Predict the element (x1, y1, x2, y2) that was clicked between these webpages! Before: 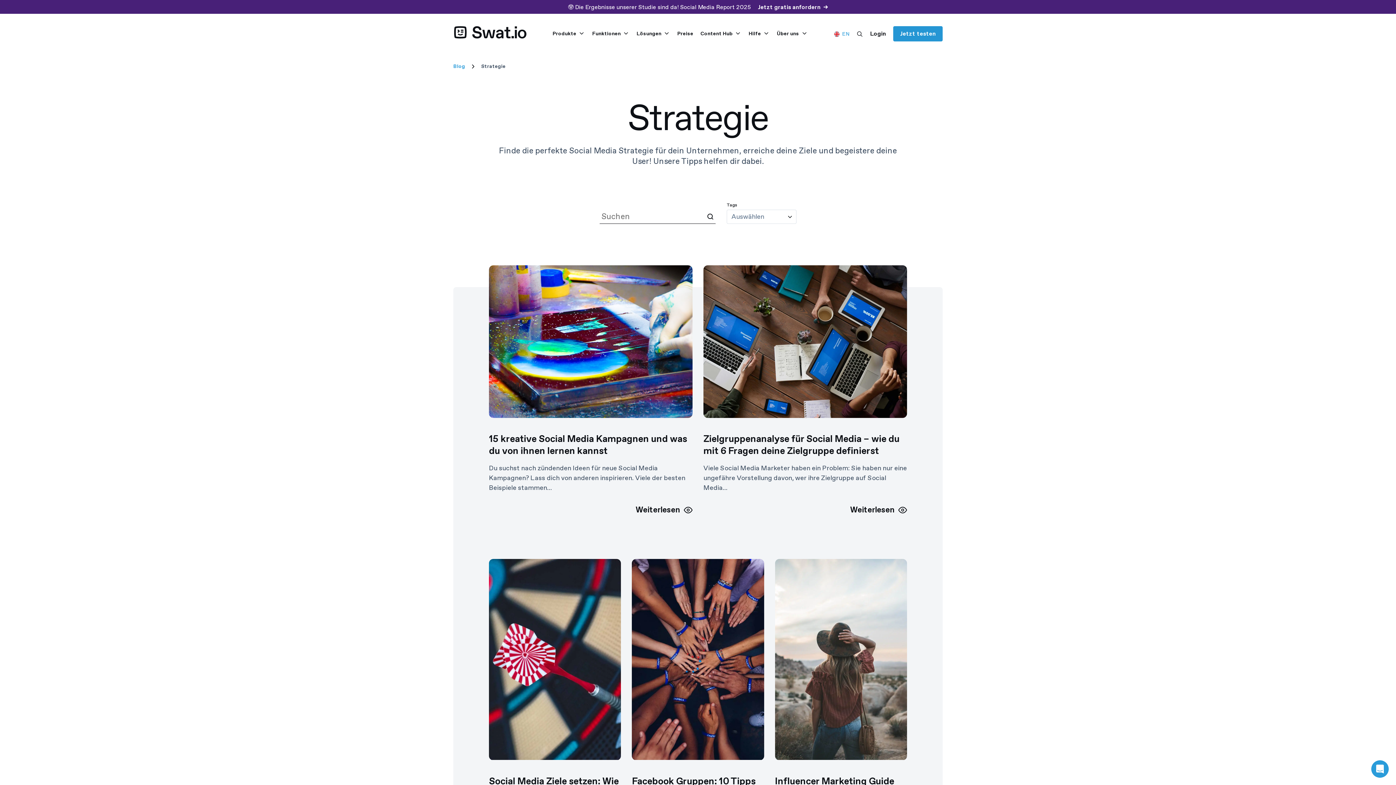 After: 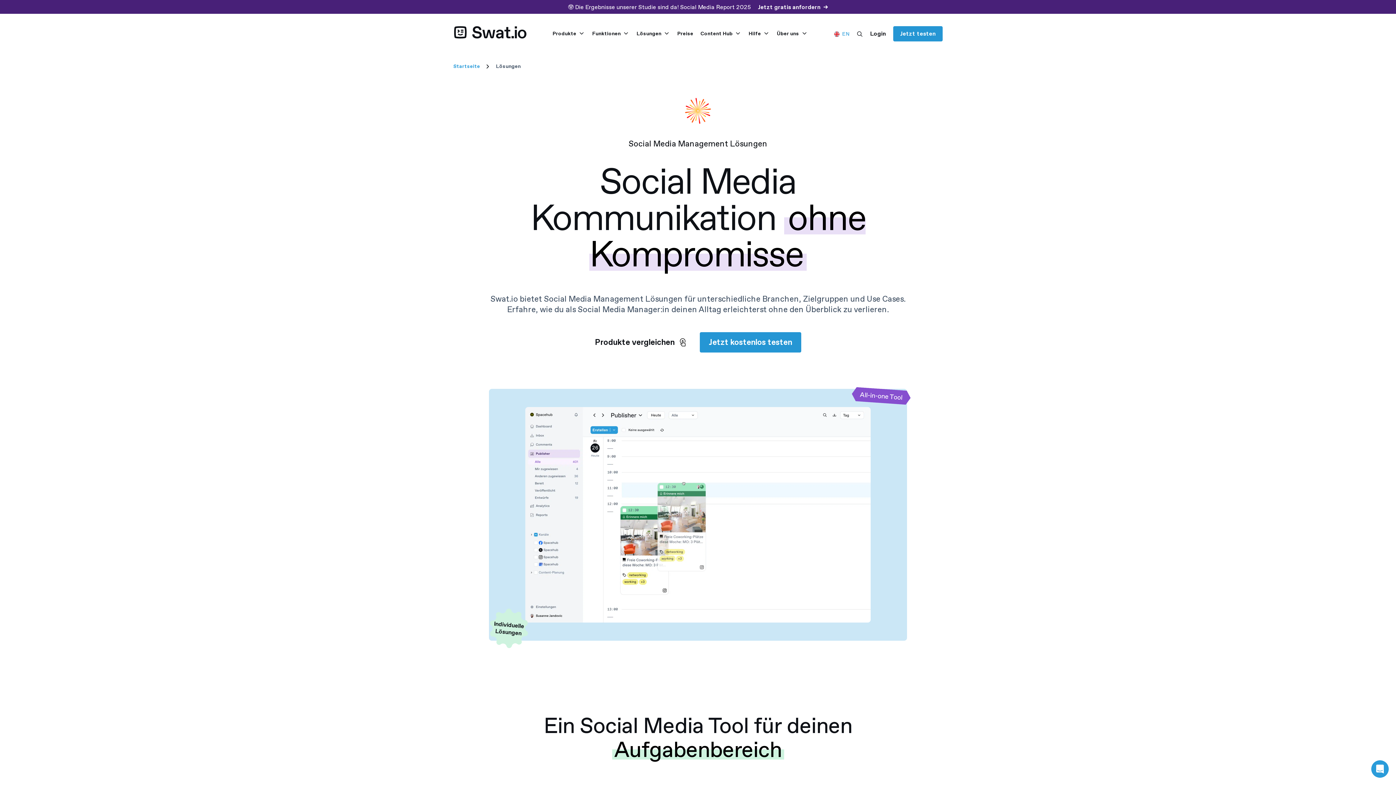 Action: label: Lösungen bbox: (636, 30, 670, 37)